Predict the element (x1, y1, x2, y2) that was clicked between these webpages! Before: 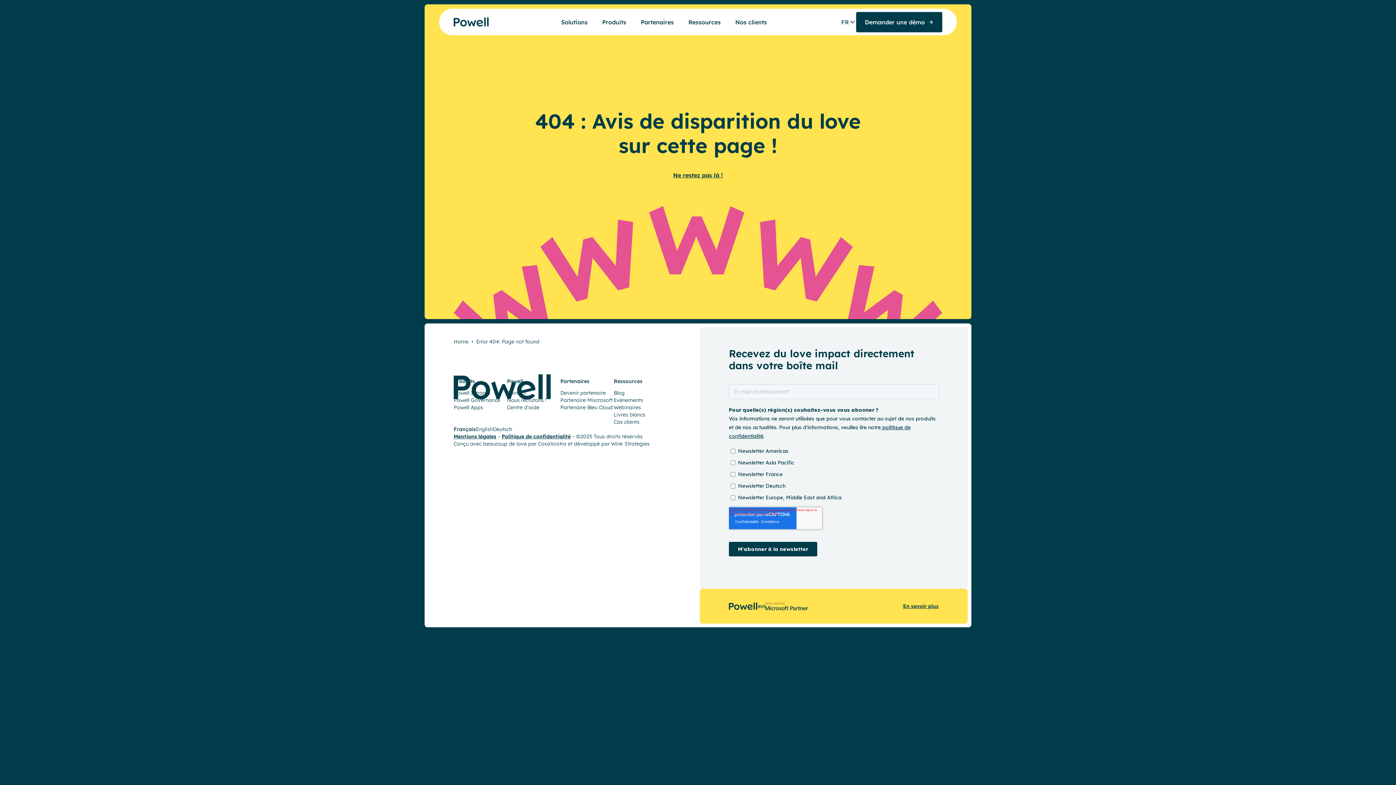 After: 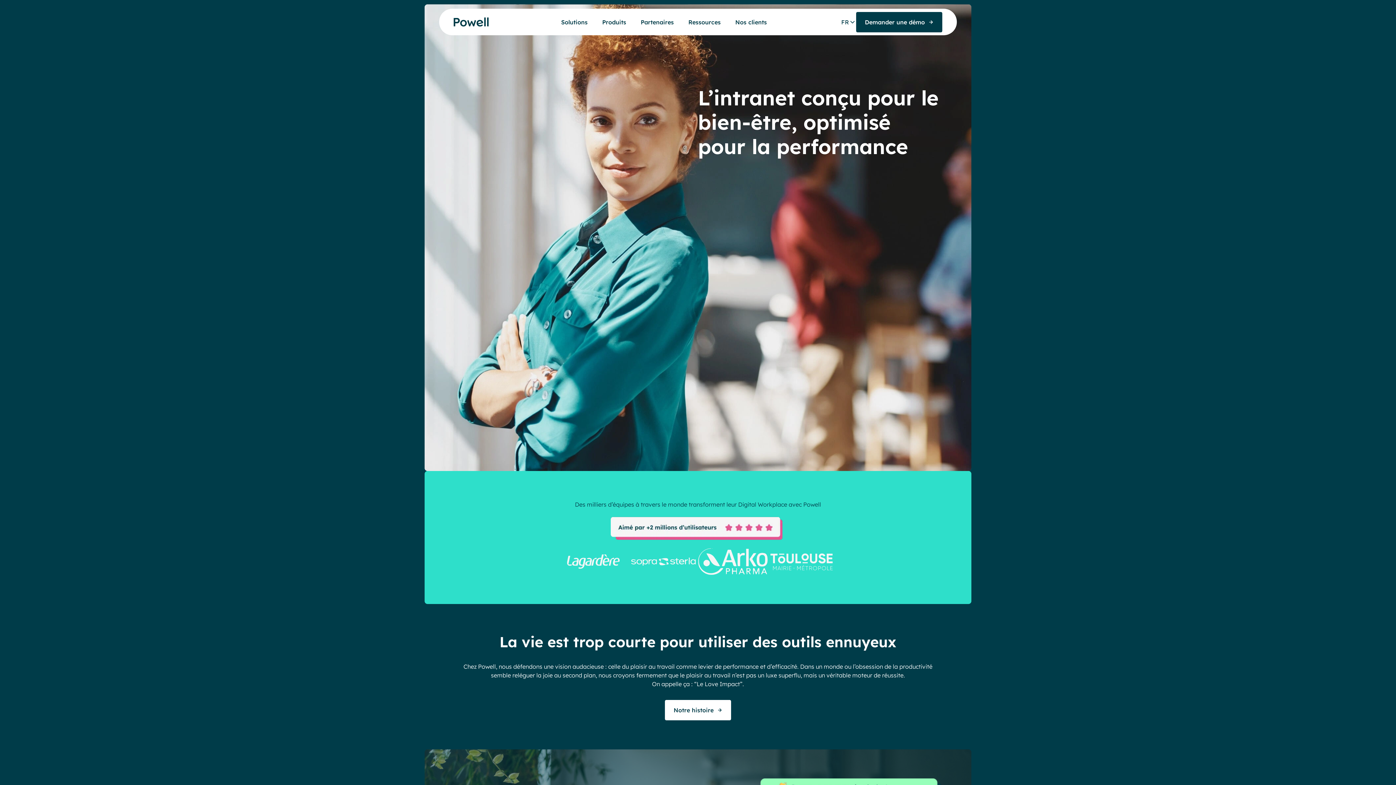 Action: bbox: (453, 338, 468, 345) label: Home